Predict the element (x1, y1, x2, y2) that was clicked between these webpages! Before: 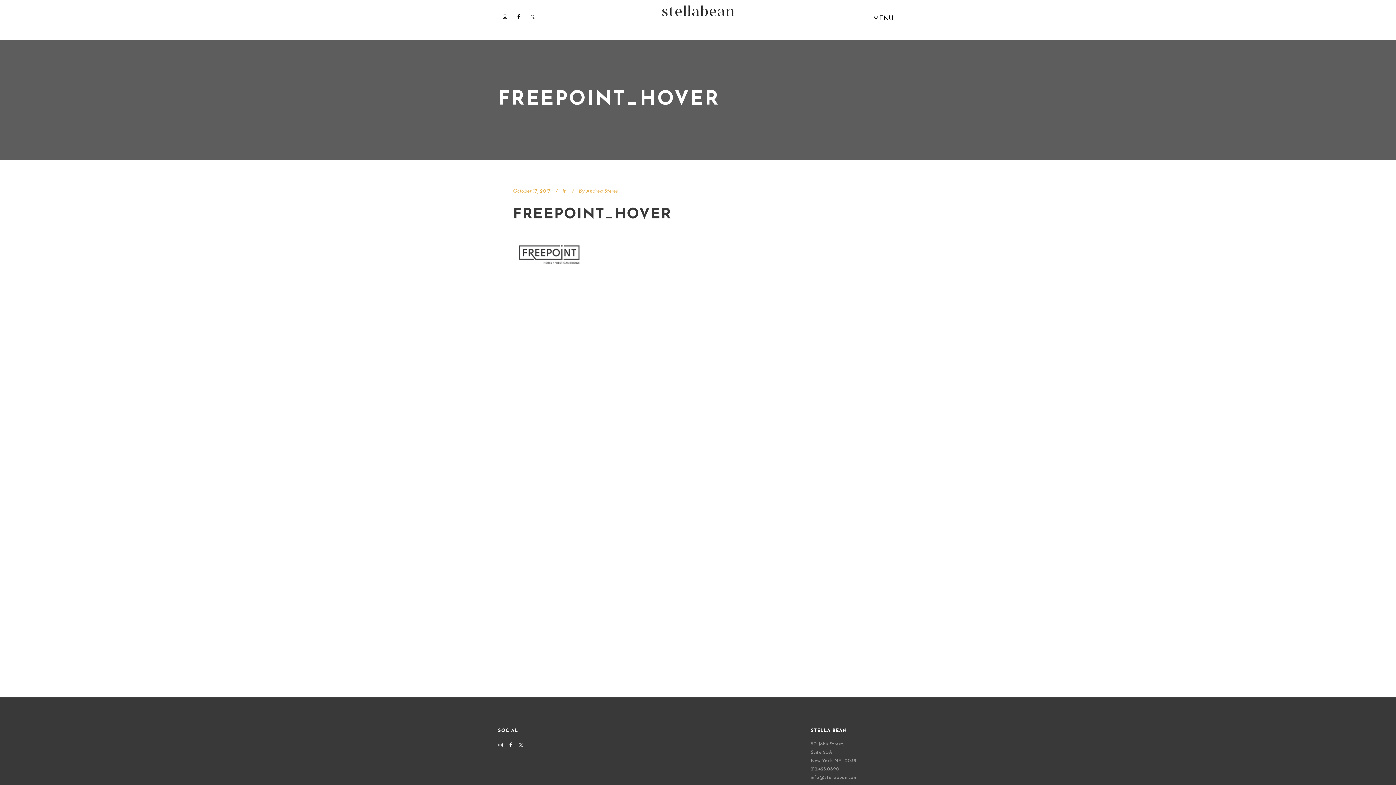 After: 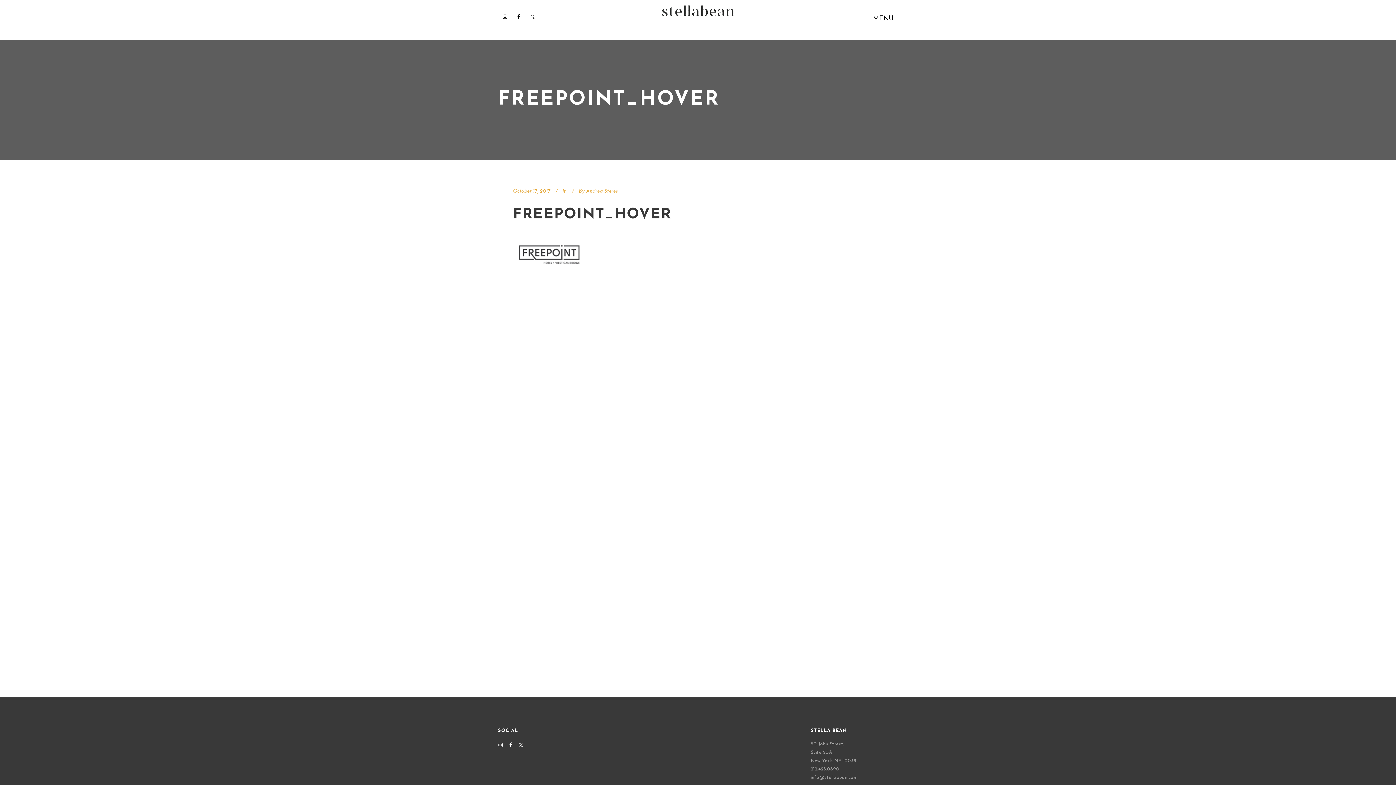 Action: bbox: (498, 9, 512, 23)